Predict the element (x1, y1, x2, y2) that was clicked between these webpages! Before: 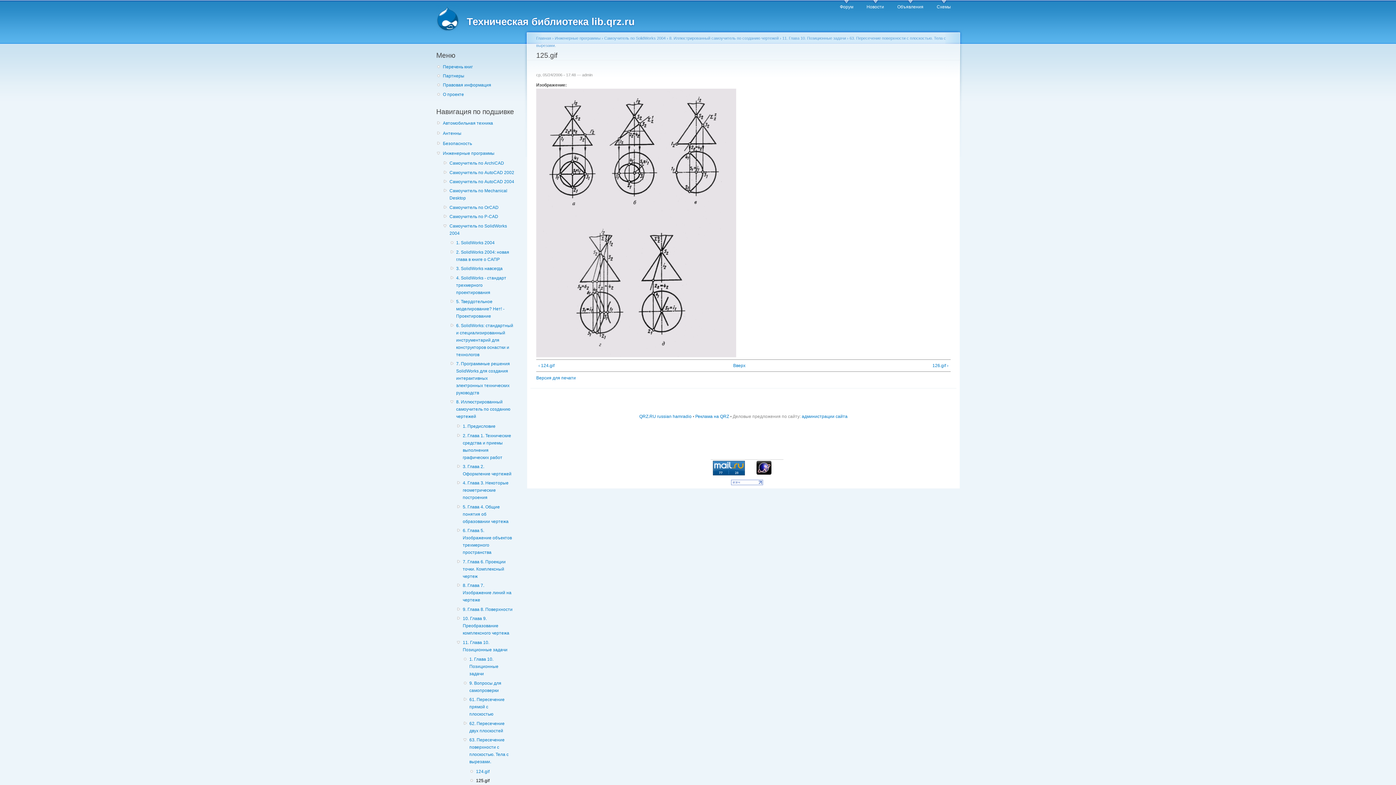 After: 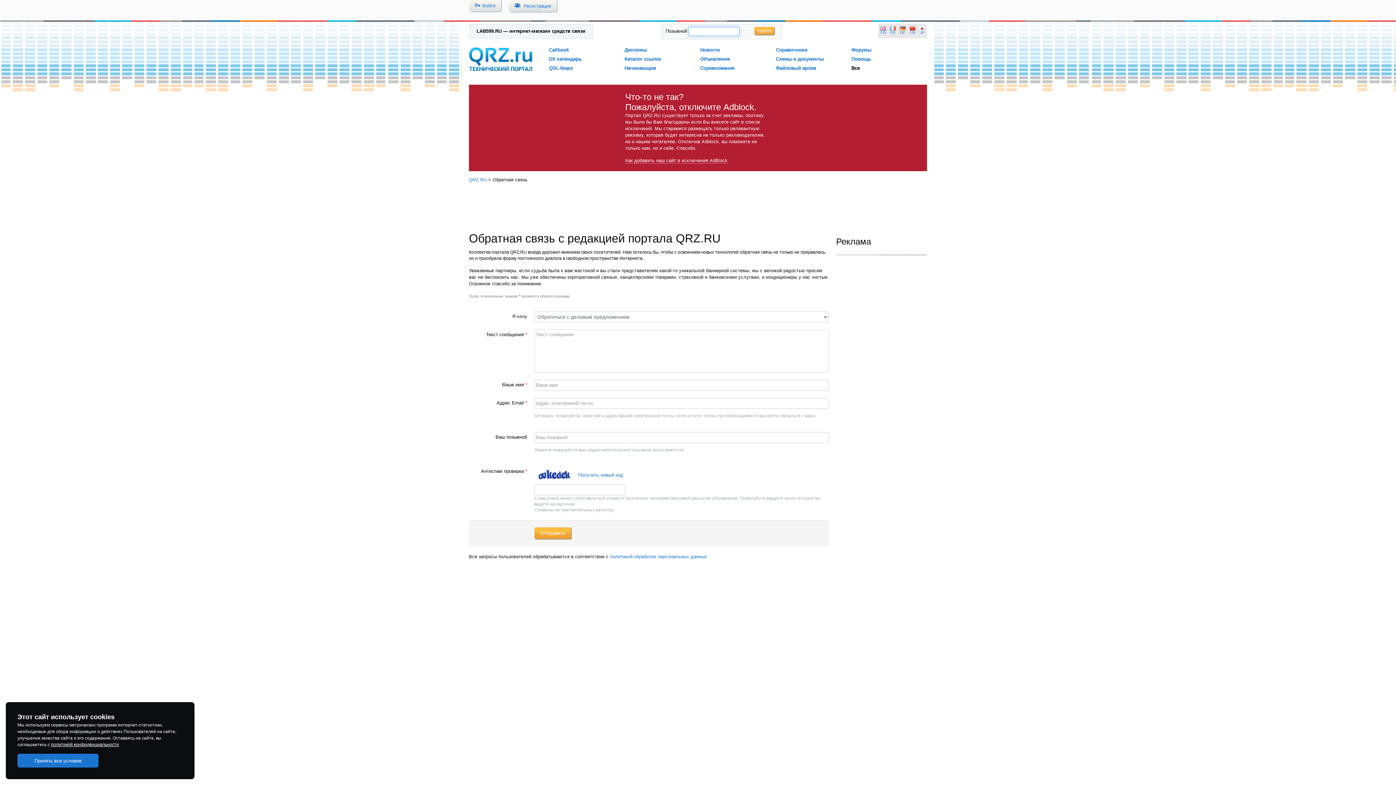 Action: bbox: (695, 414, 729, 419) label: Реклама на QRZ